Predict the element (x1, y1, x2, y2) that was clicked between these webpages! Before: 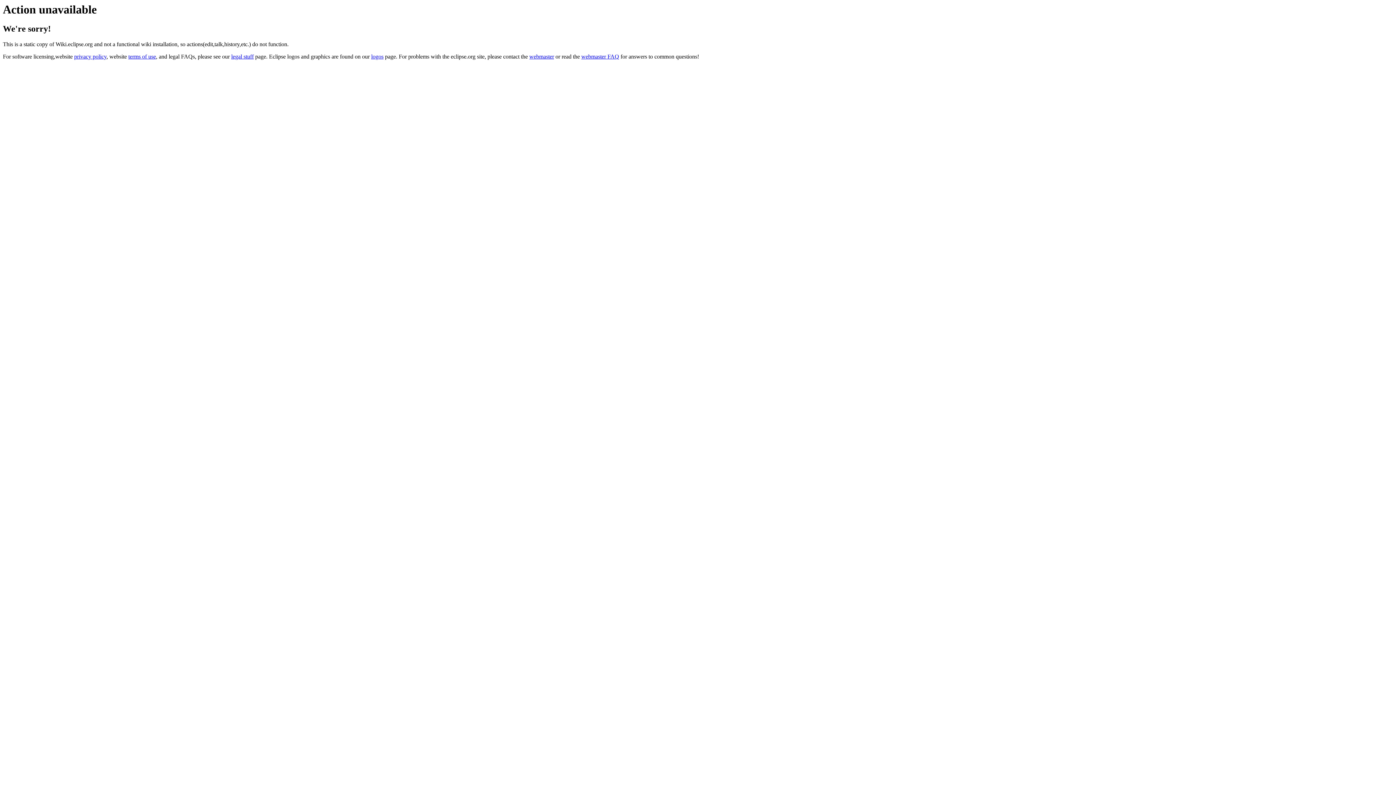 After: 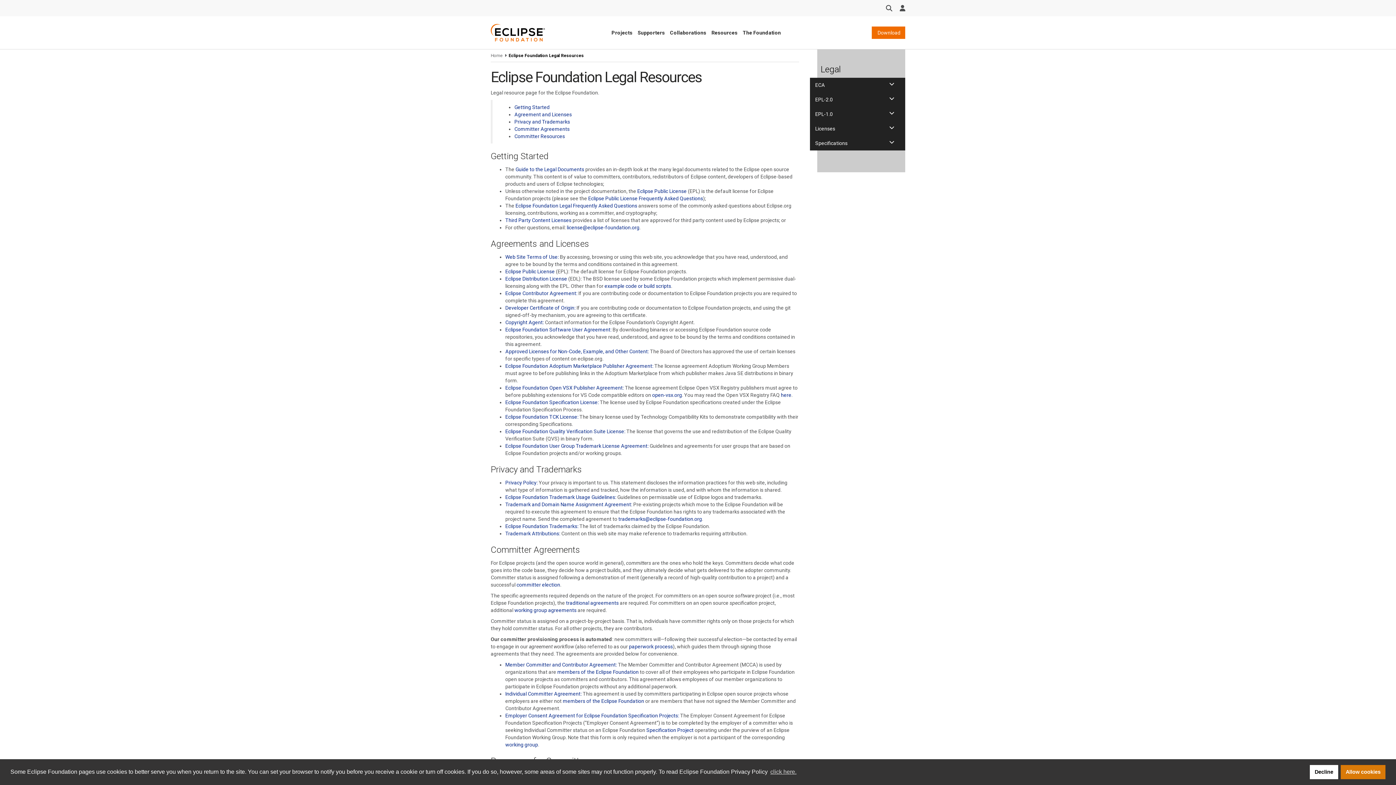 Action: label: legal stuff bbox: (231, 53, 253, 59)